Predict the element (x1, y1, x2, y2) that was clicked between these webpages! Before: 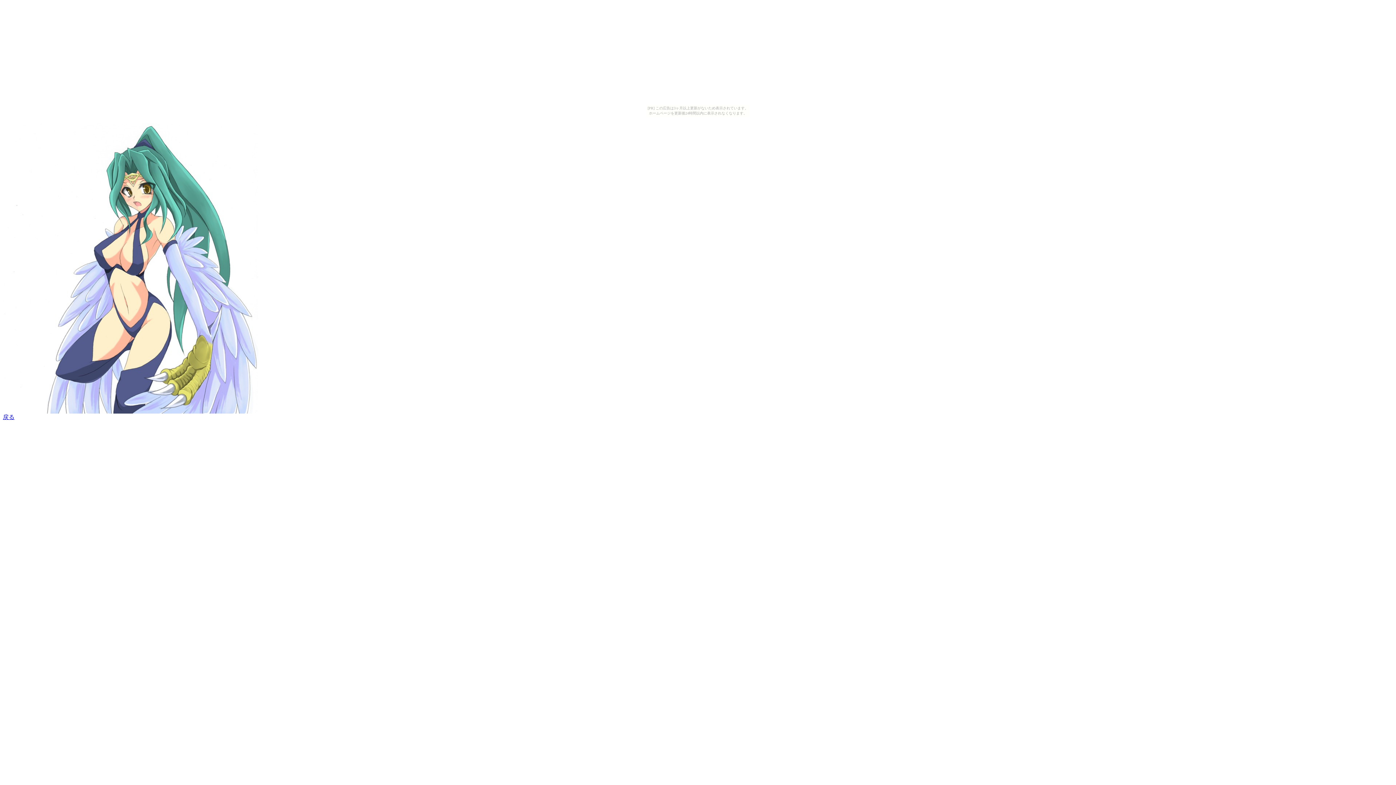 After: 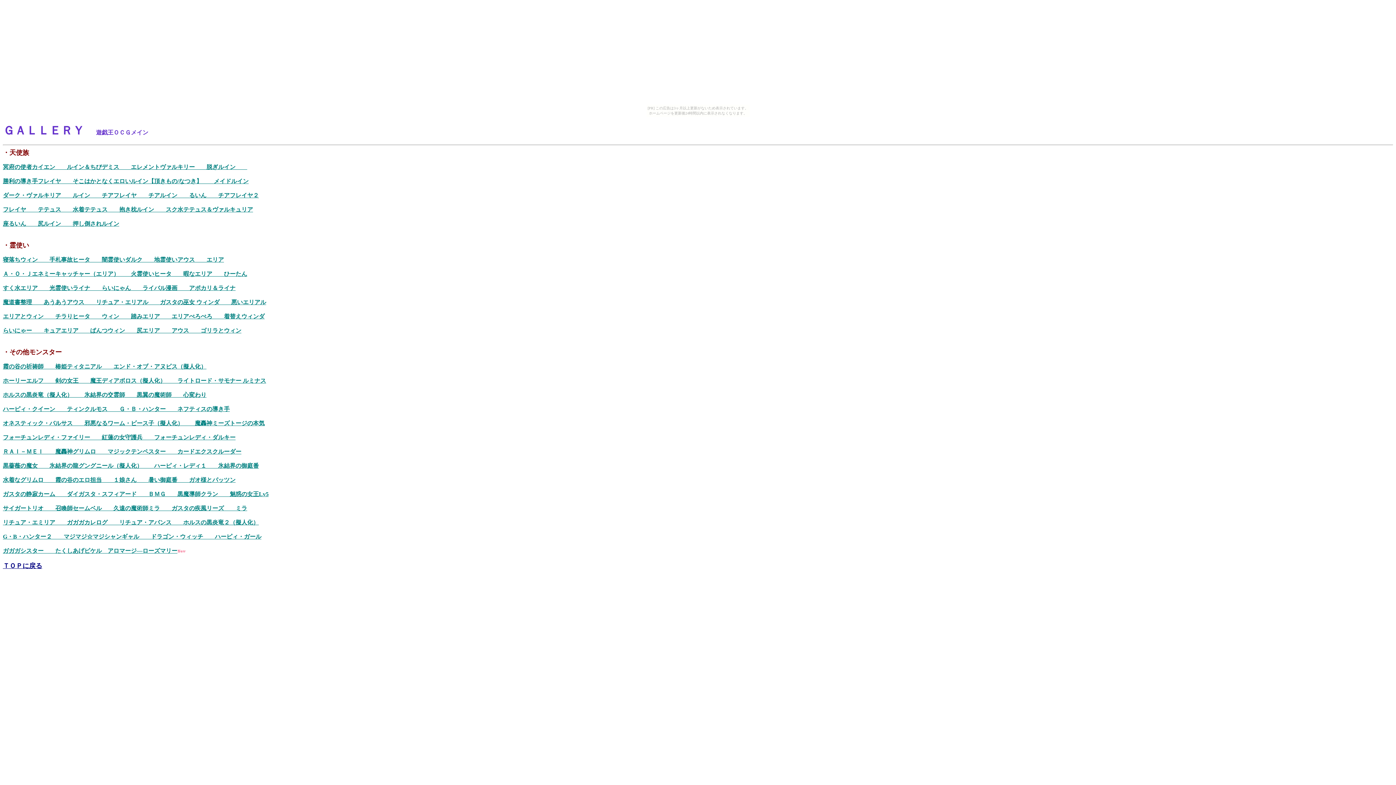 Action: label: 戻る bbox: (2, 414, 14, 420)